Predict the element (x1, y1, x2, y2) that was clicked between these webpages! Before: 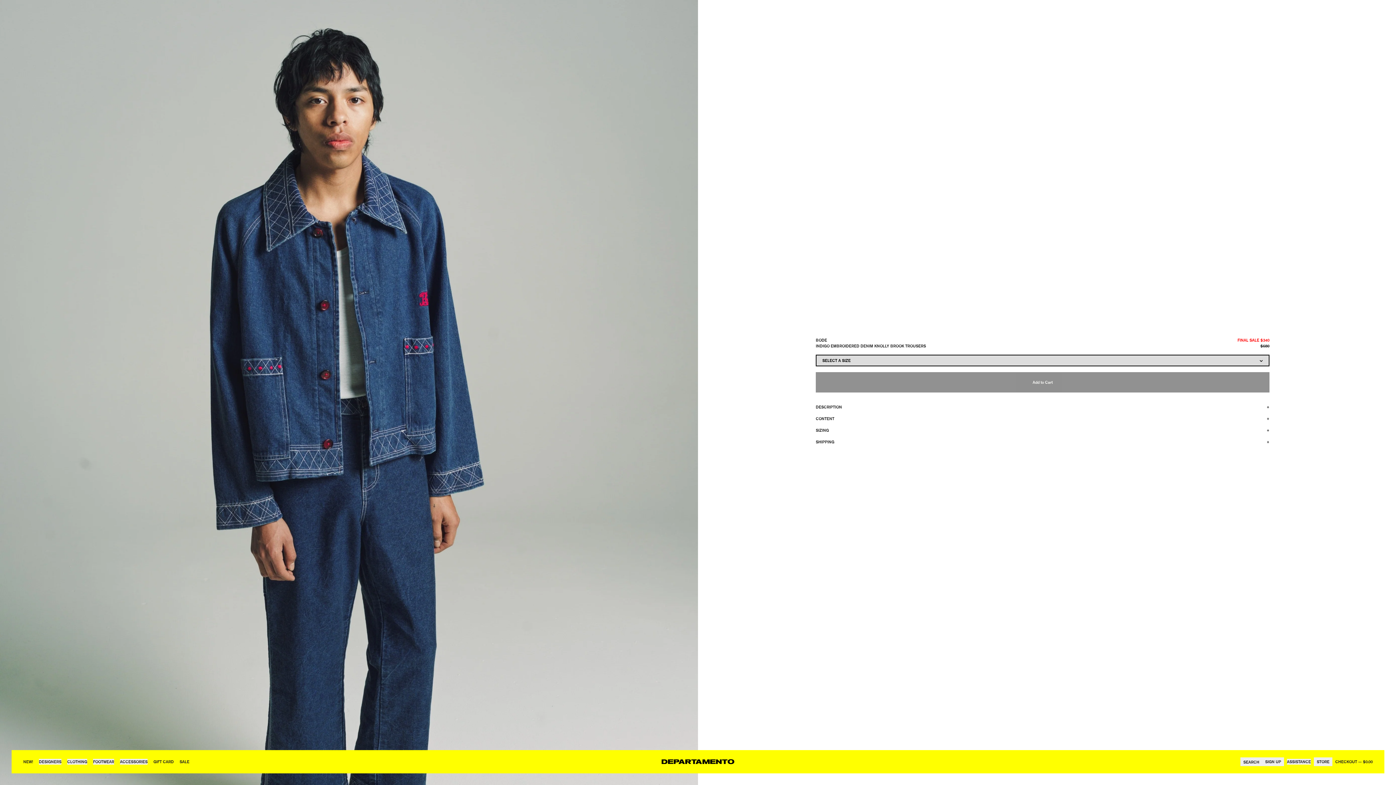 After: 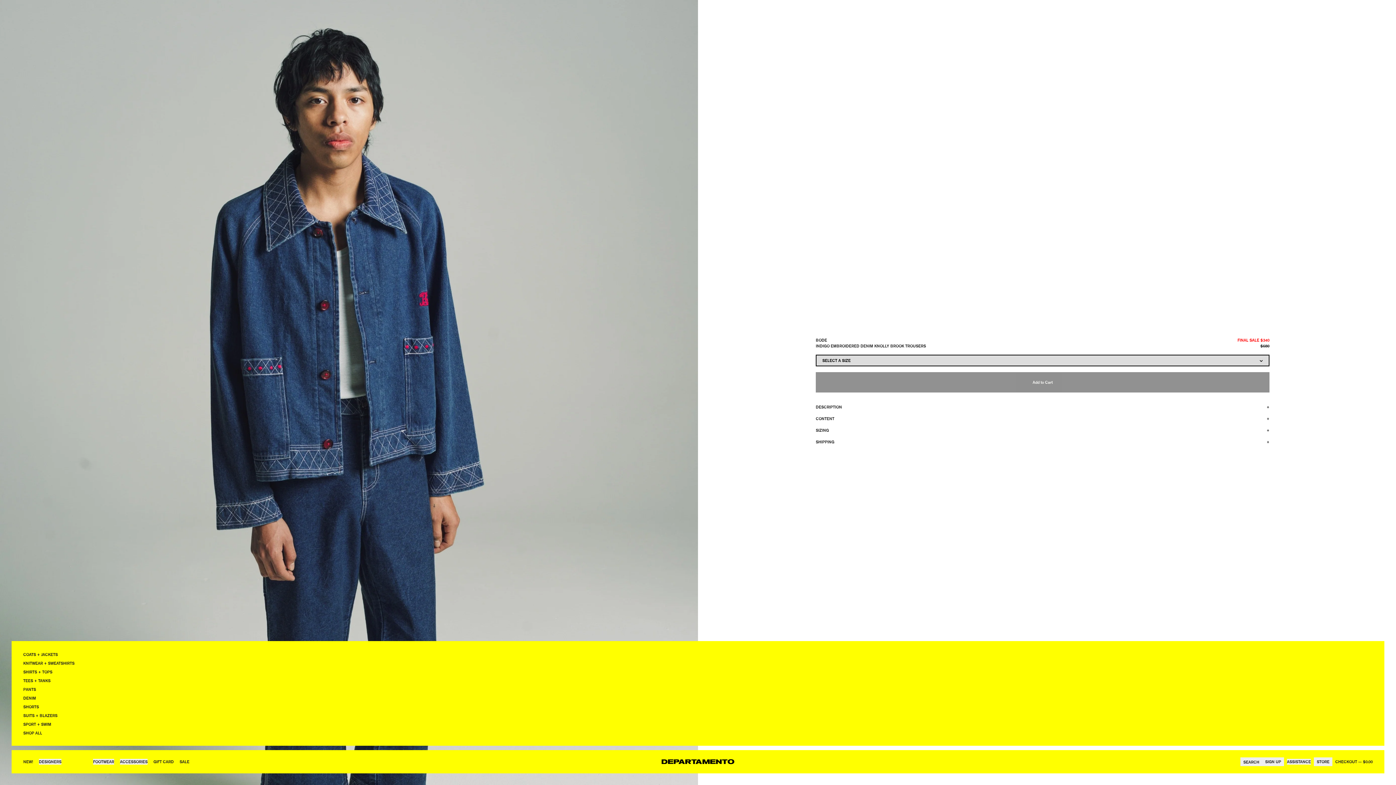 Action: label: CLOTHING bbox: (67, 759, 87, 765)